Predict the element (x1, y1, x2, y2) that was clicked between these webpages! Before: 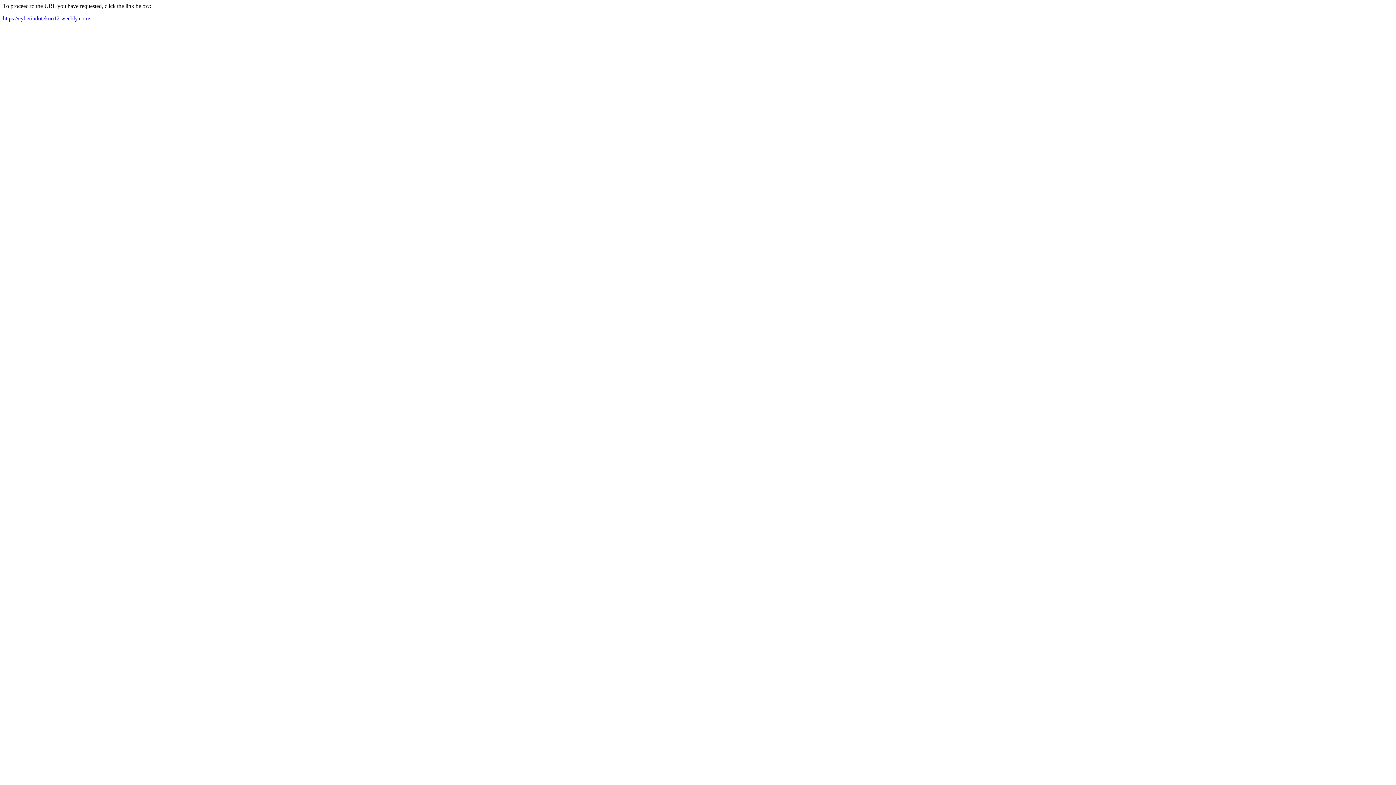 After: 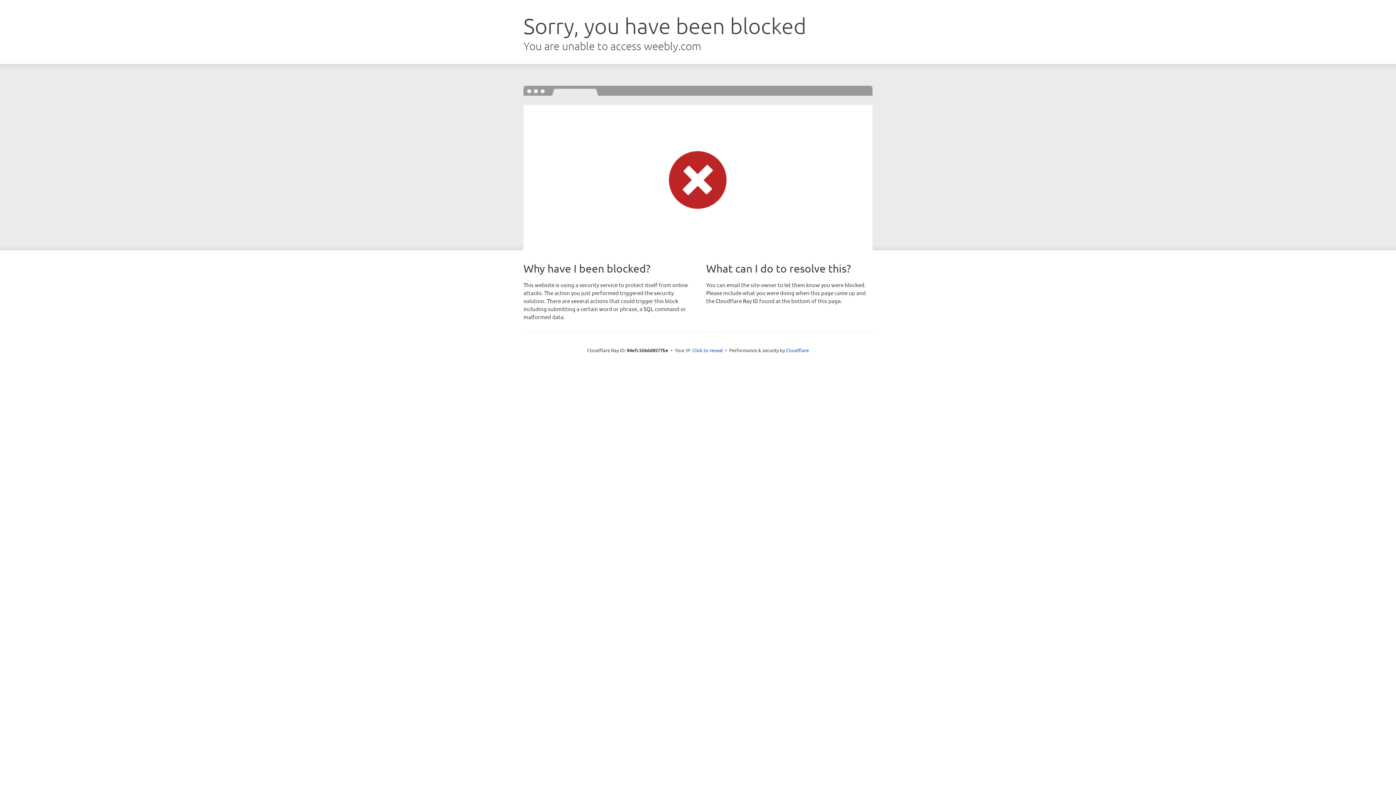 Action: bbox: (2, 15, 90, 21) label: https://cyberindotekno12.weebly.com/